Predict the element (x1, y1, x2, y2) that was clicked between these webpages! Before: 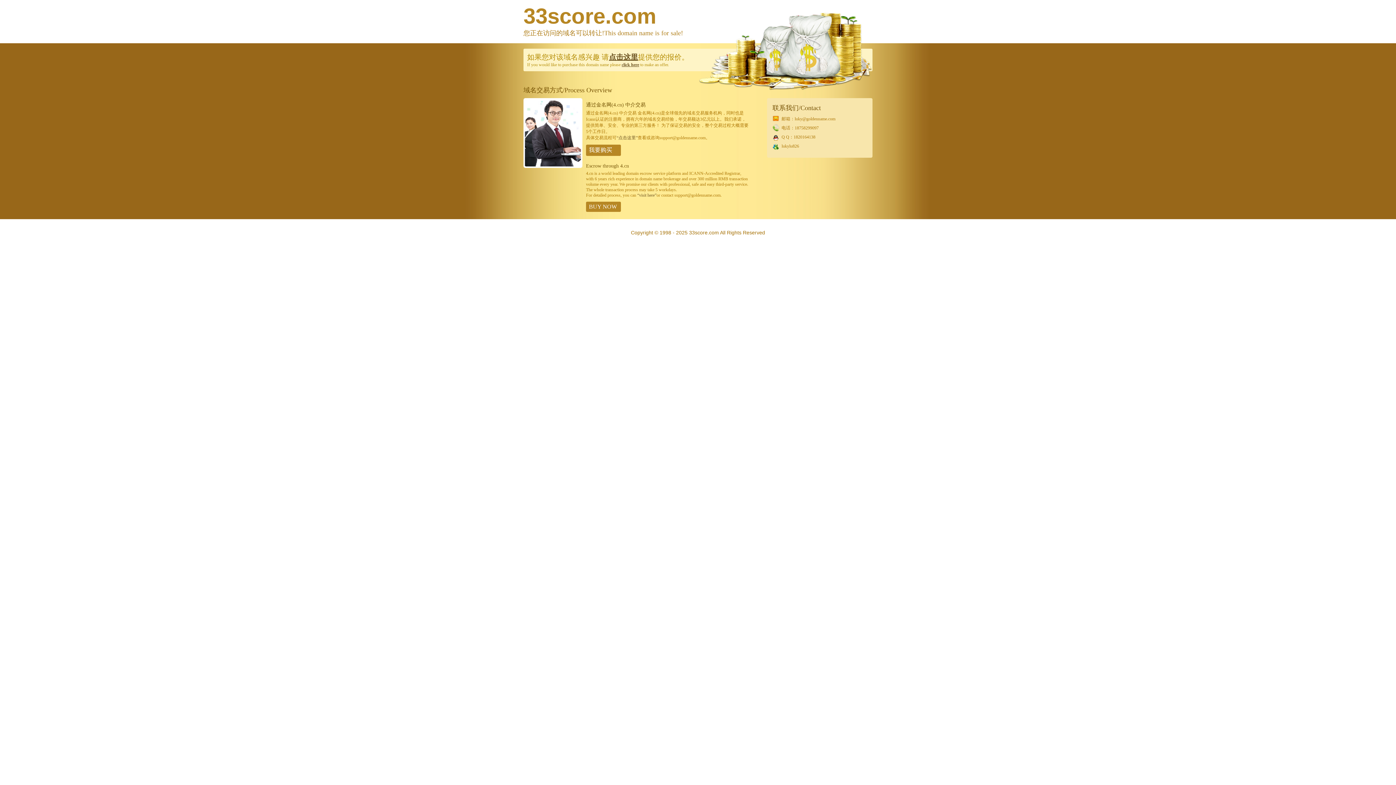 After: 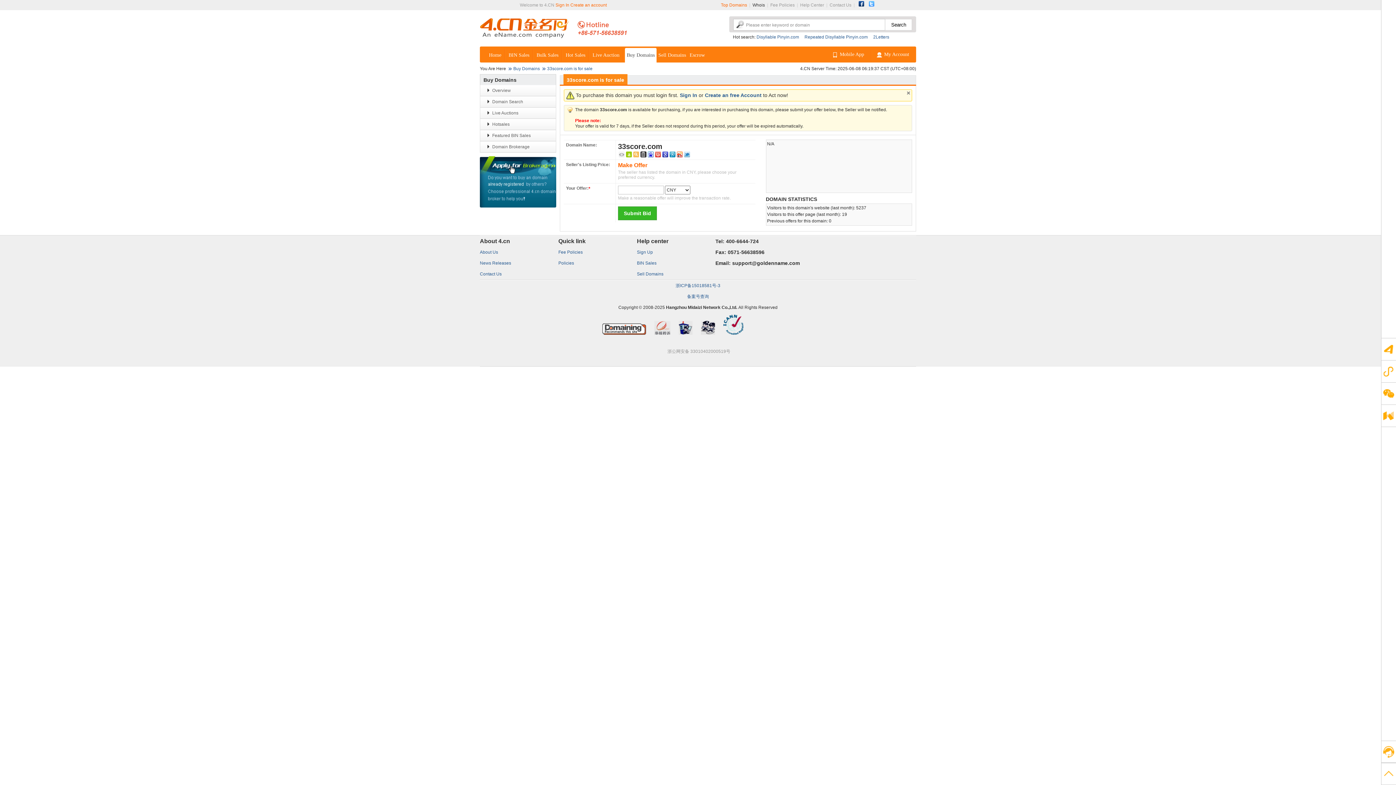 Action: label: 我要购买 bbox: (586, 144, 621, 156)